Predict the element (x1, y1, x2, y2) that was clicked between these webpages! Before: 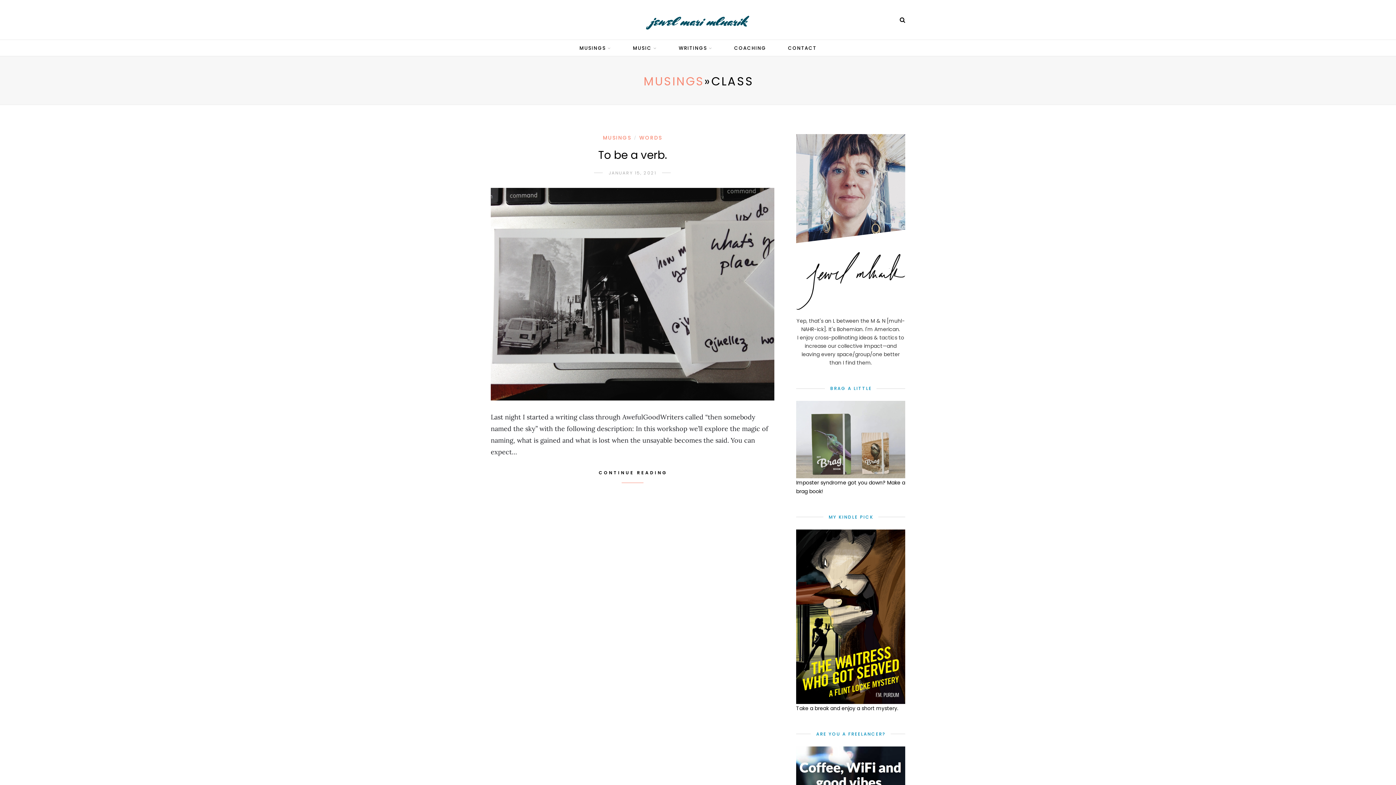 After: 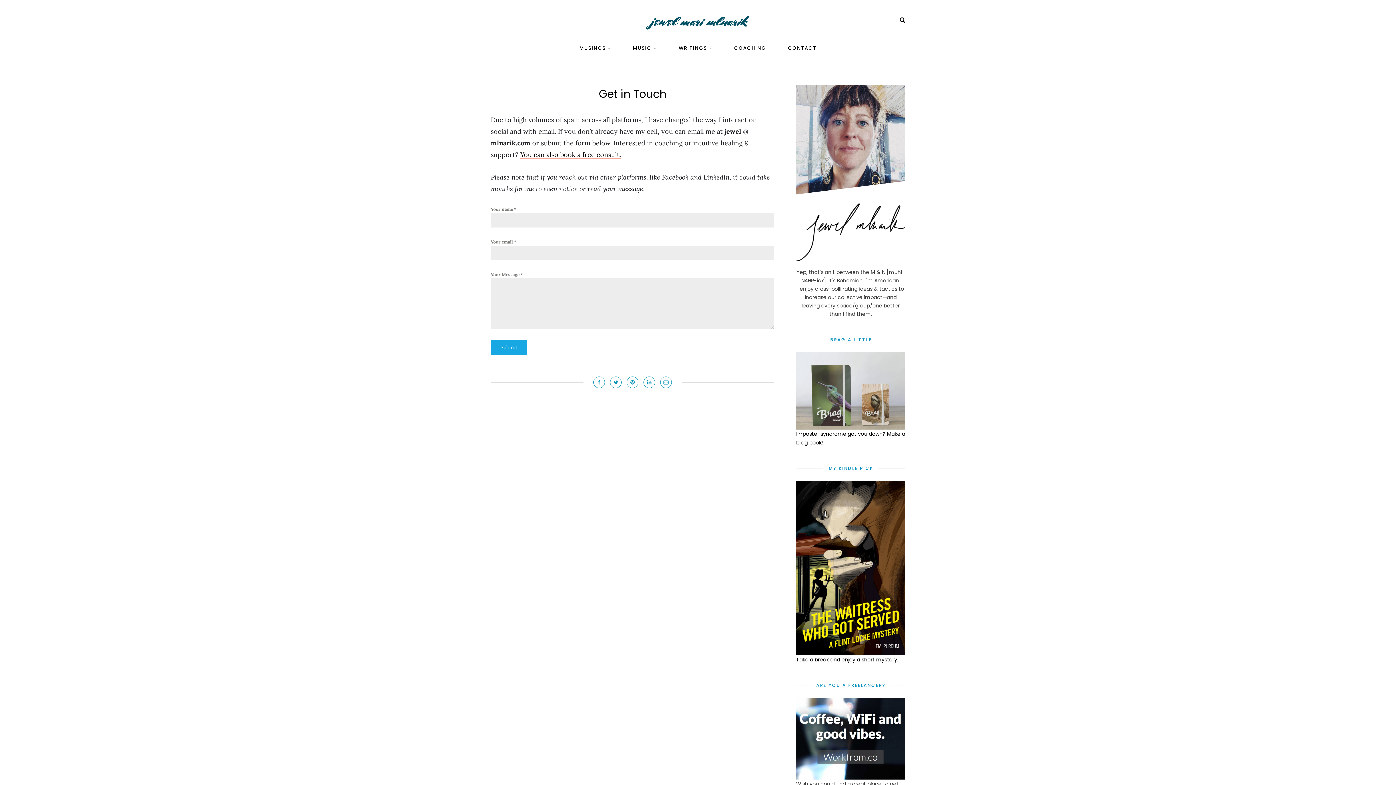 Action: bbox: (788, 40, 816, 56) label: CONTACT